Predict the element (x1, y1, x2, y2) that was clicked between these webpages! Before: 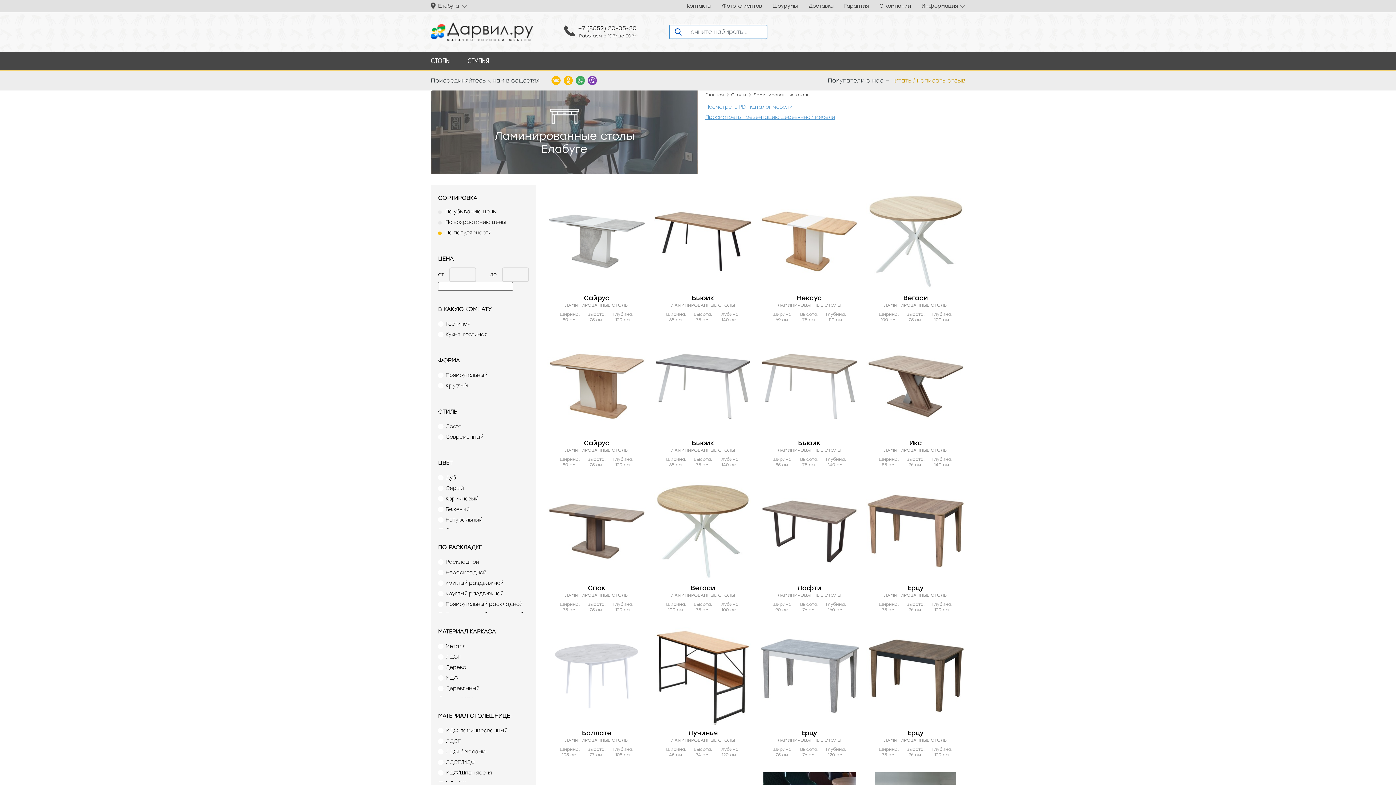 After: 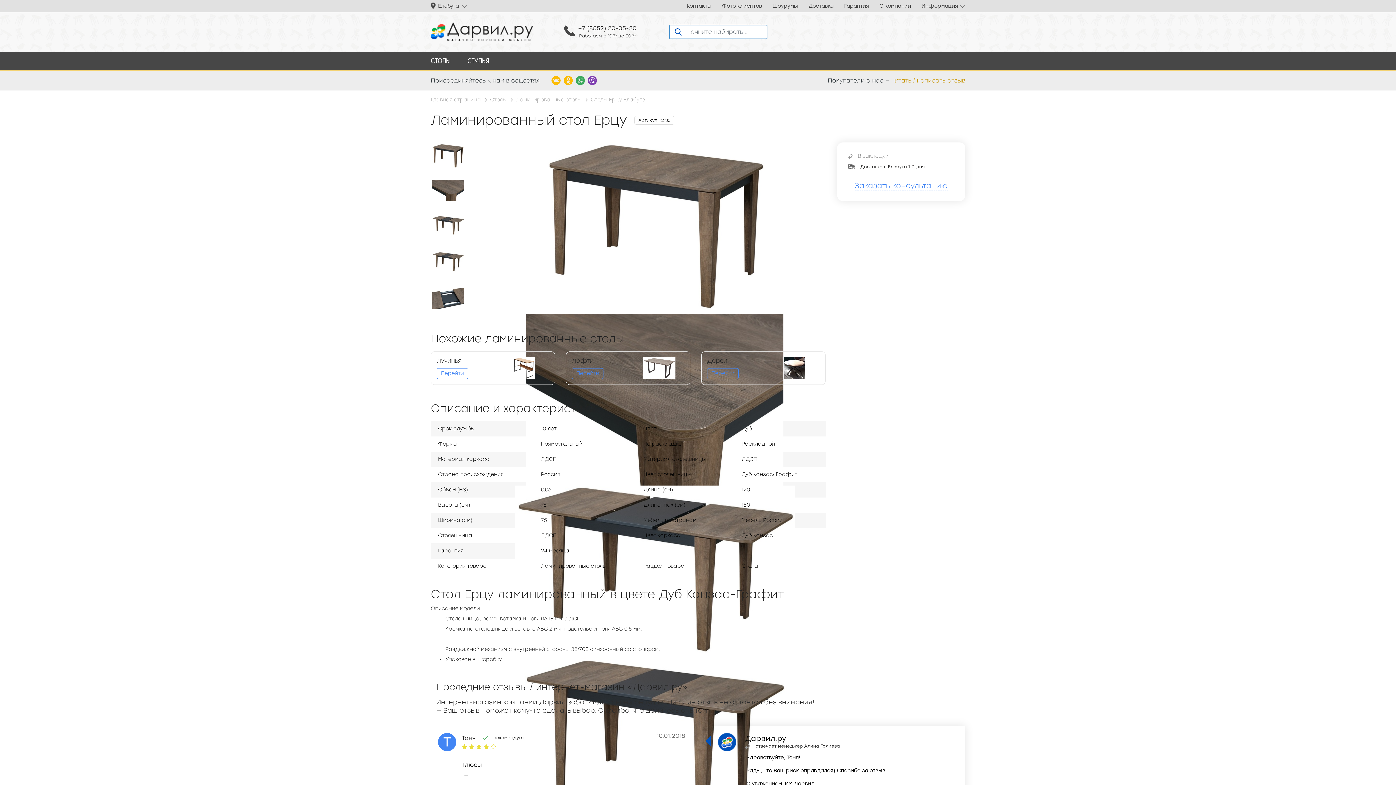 Action: bbox: (869, 729, 962, 737) label: Ерцу